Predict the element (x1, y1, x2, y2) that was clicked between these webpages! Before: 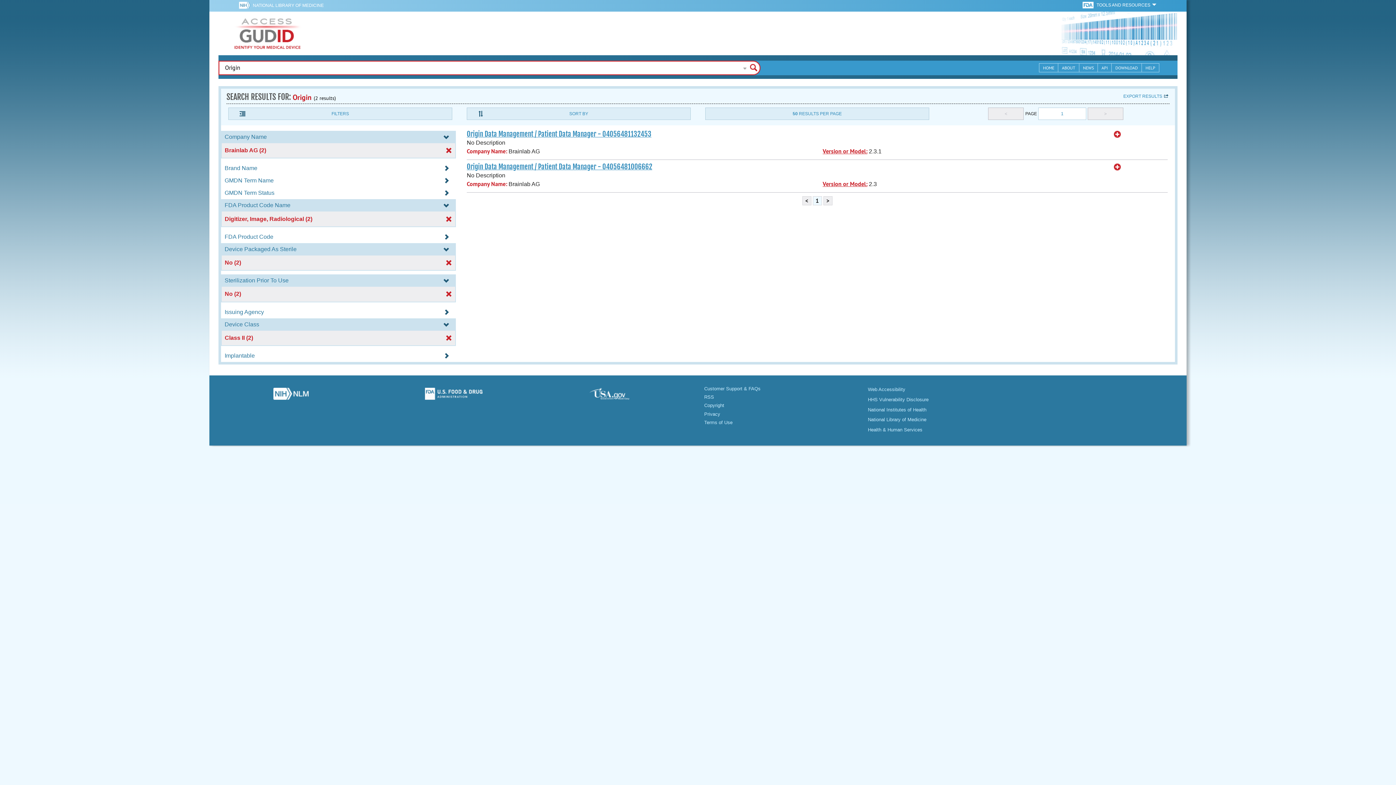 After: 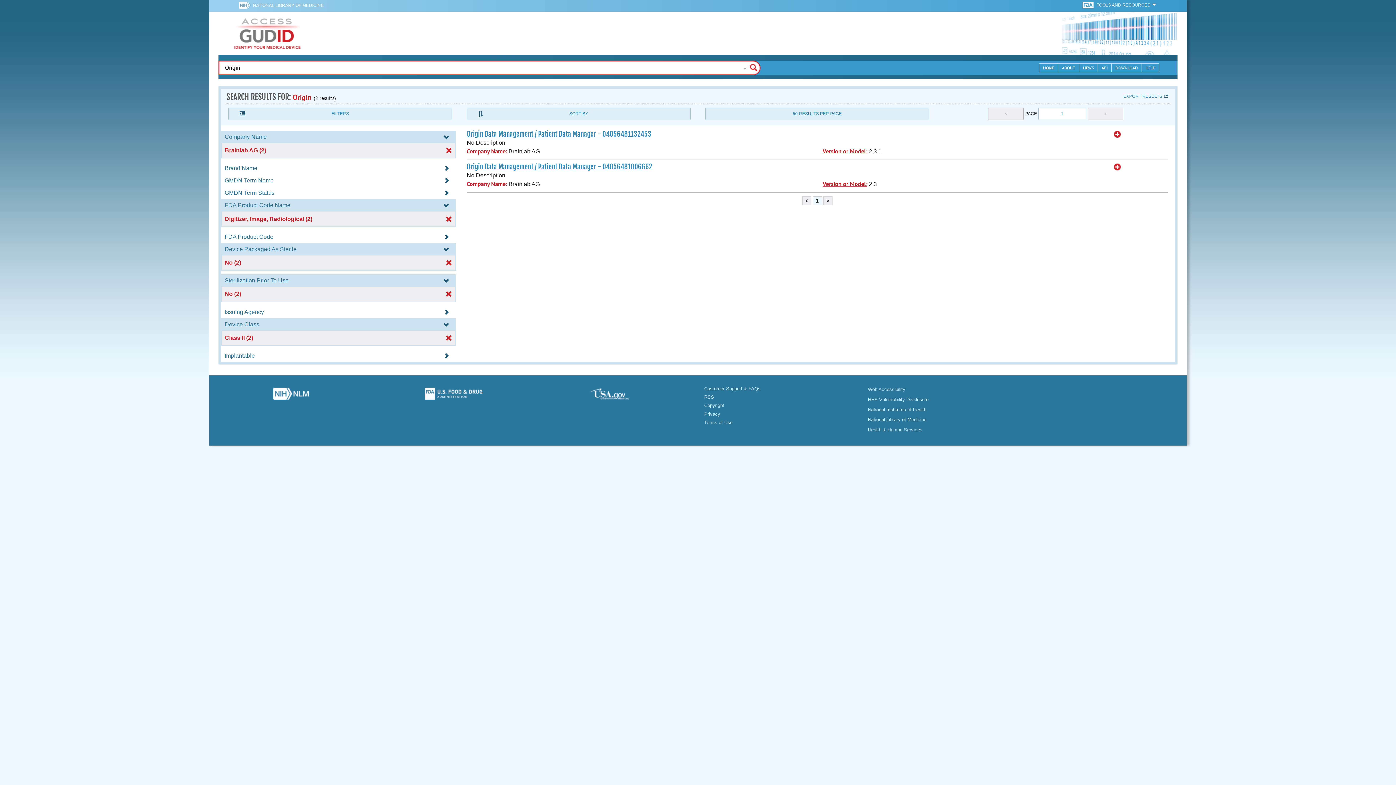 Action: bbox: (377, 388, 529, 404)